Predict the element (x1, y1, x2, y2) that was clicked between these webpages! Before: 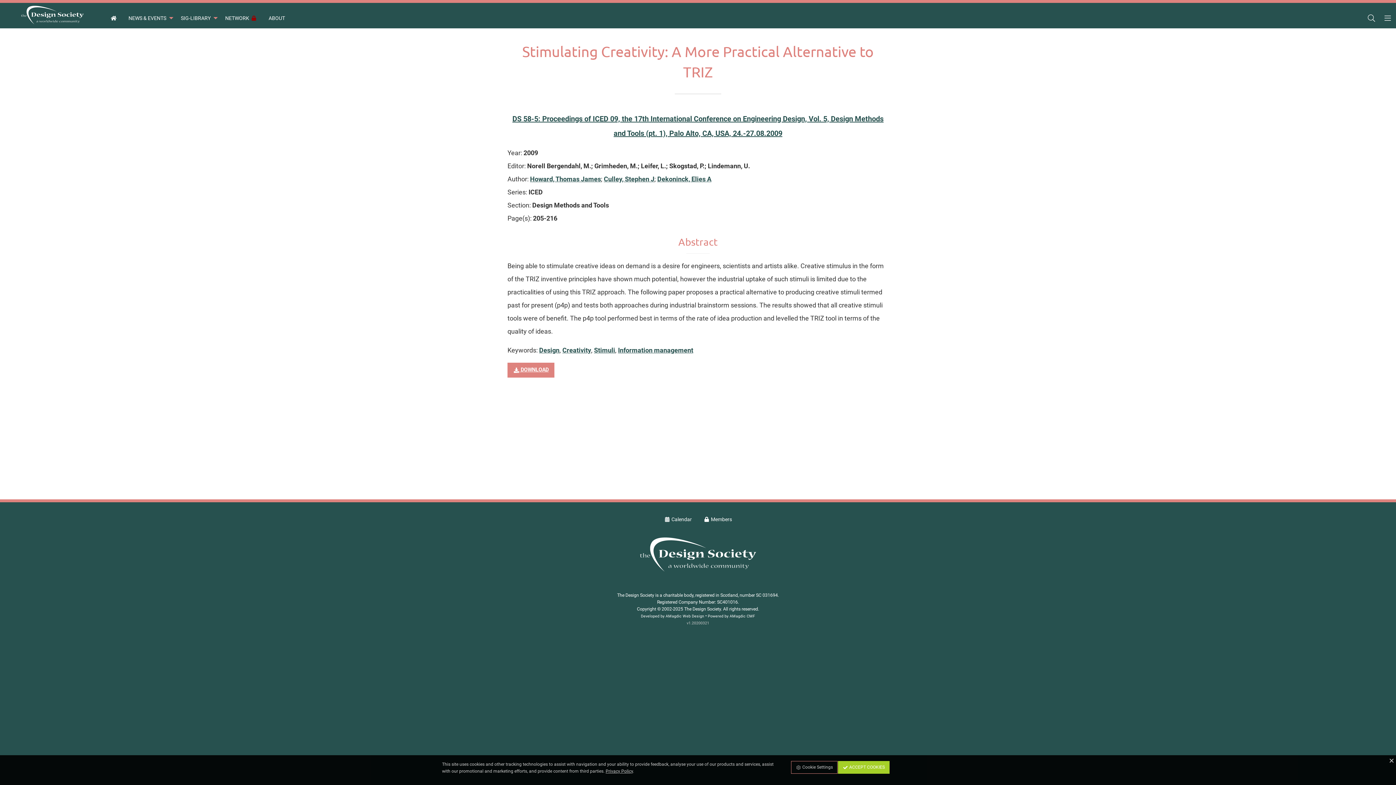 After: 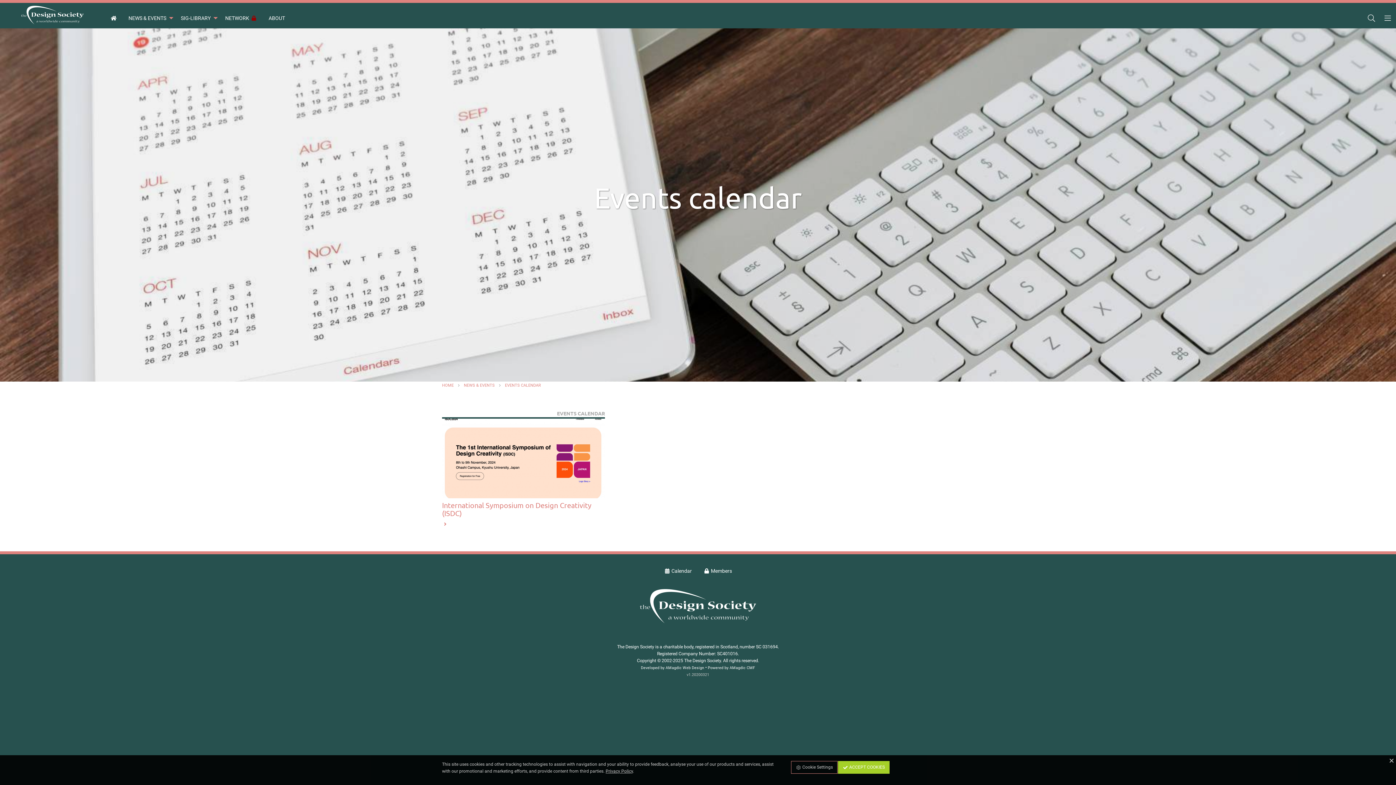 Action: bbox: (658, 512, 697, 526) label:  Calendar